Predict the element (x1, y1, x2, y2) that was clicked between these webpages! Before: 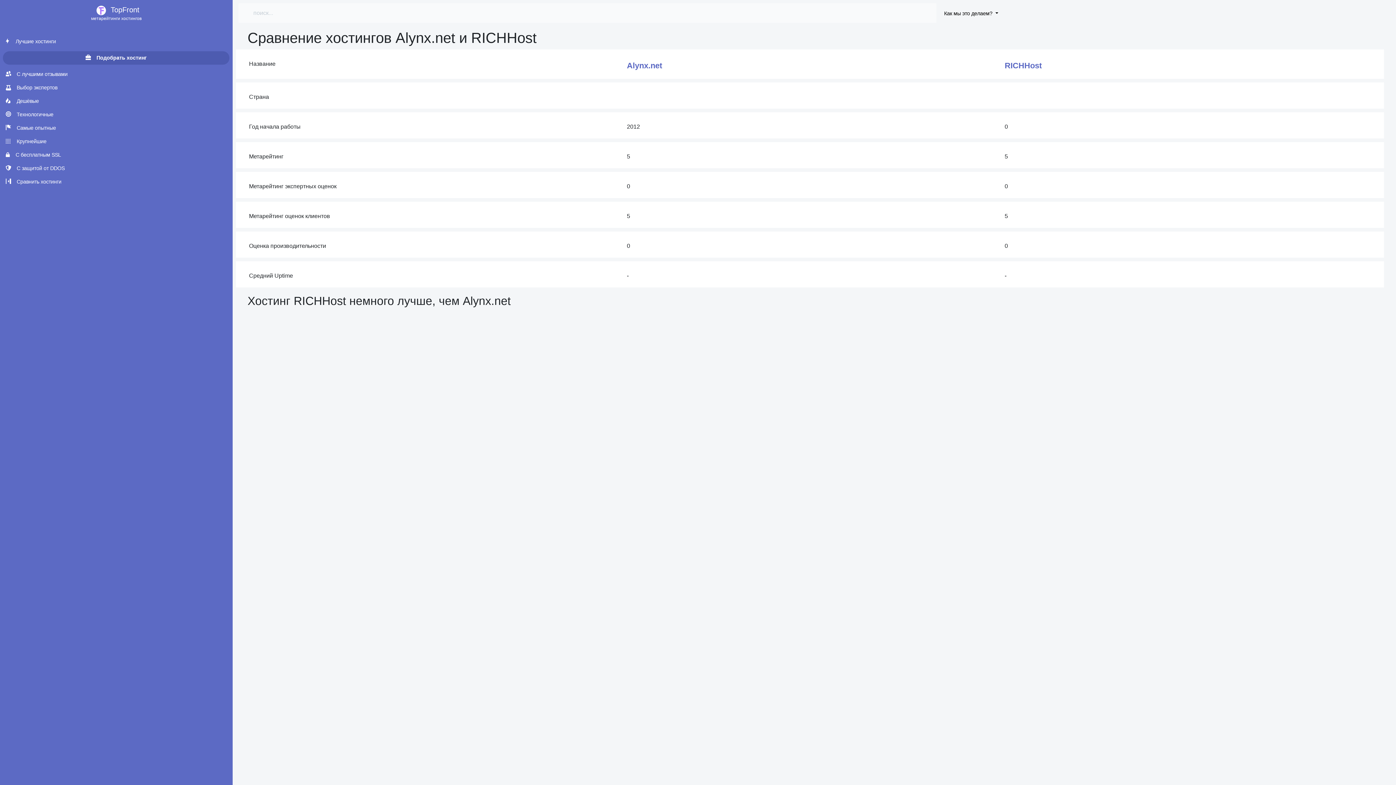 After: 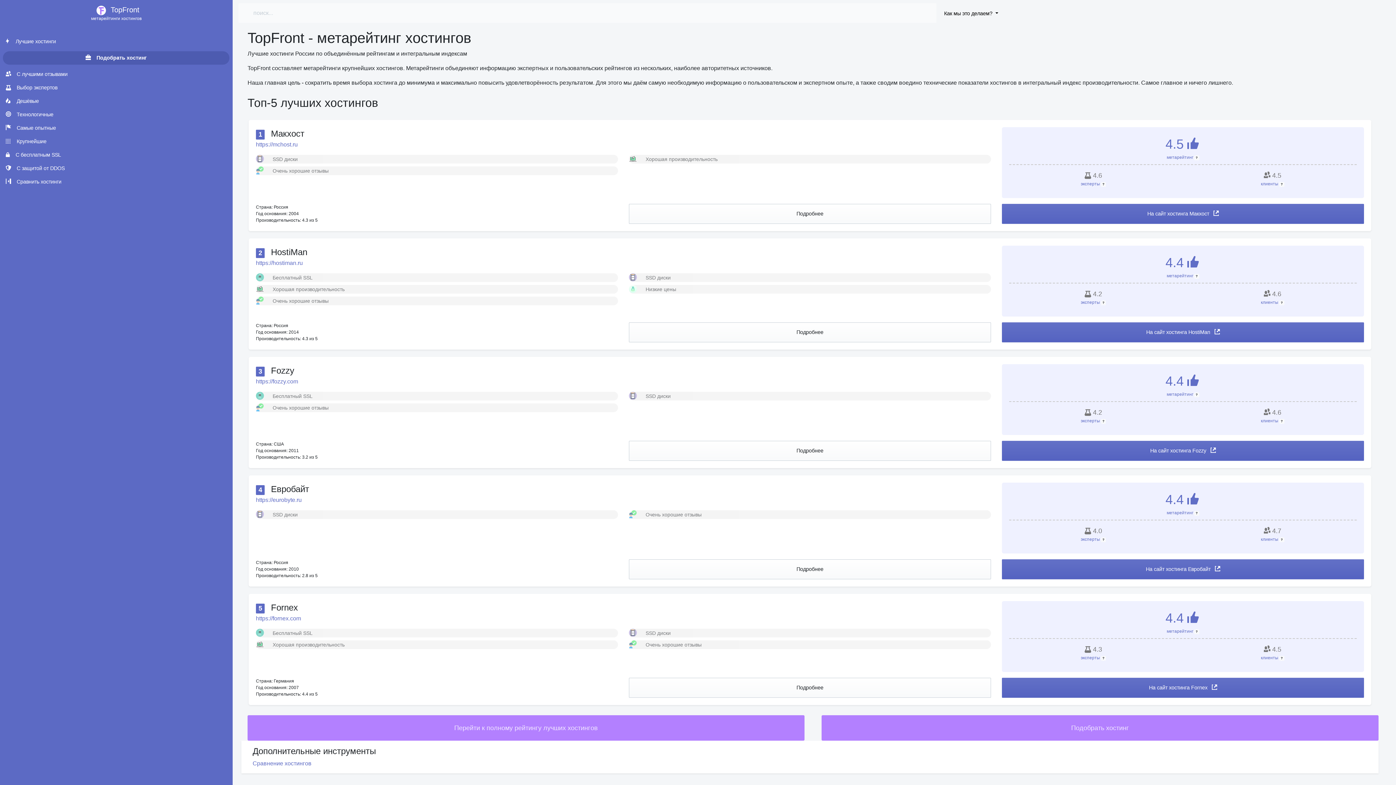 Action: bbox: (0, 0, 232, 26) label:  TopFront
метарейтинги хостингов